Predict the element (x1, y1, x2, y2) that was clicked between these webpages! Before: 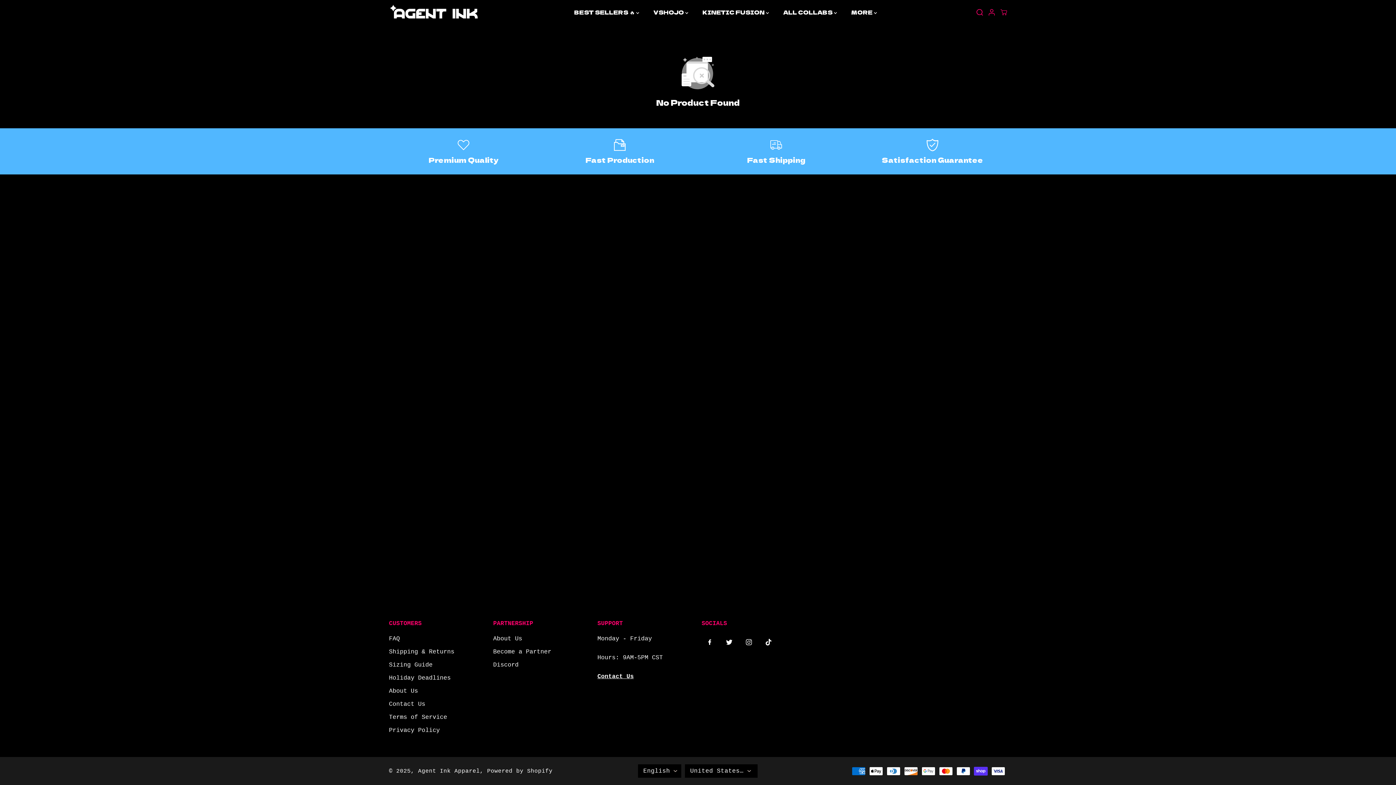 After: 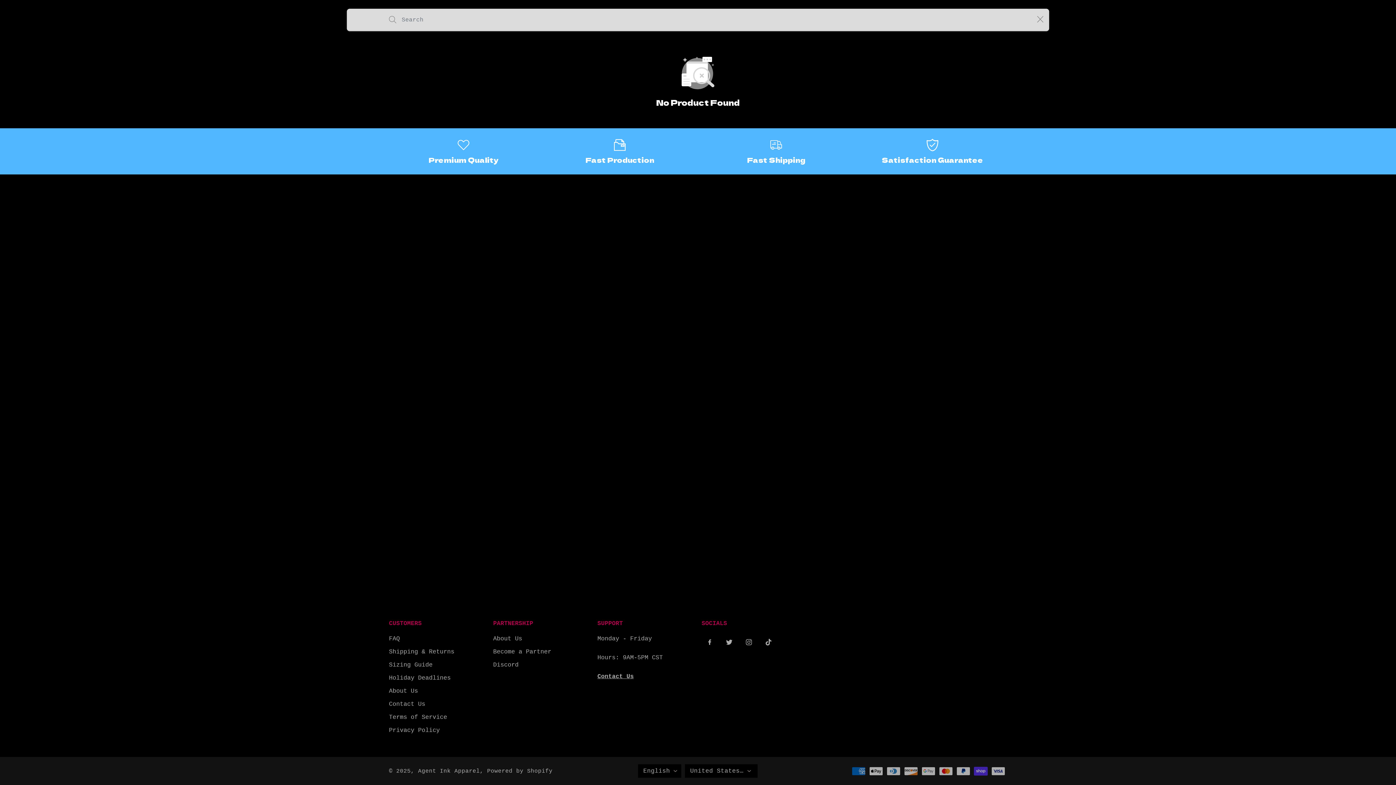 Action: bbox: (976, 8, 983, 16)